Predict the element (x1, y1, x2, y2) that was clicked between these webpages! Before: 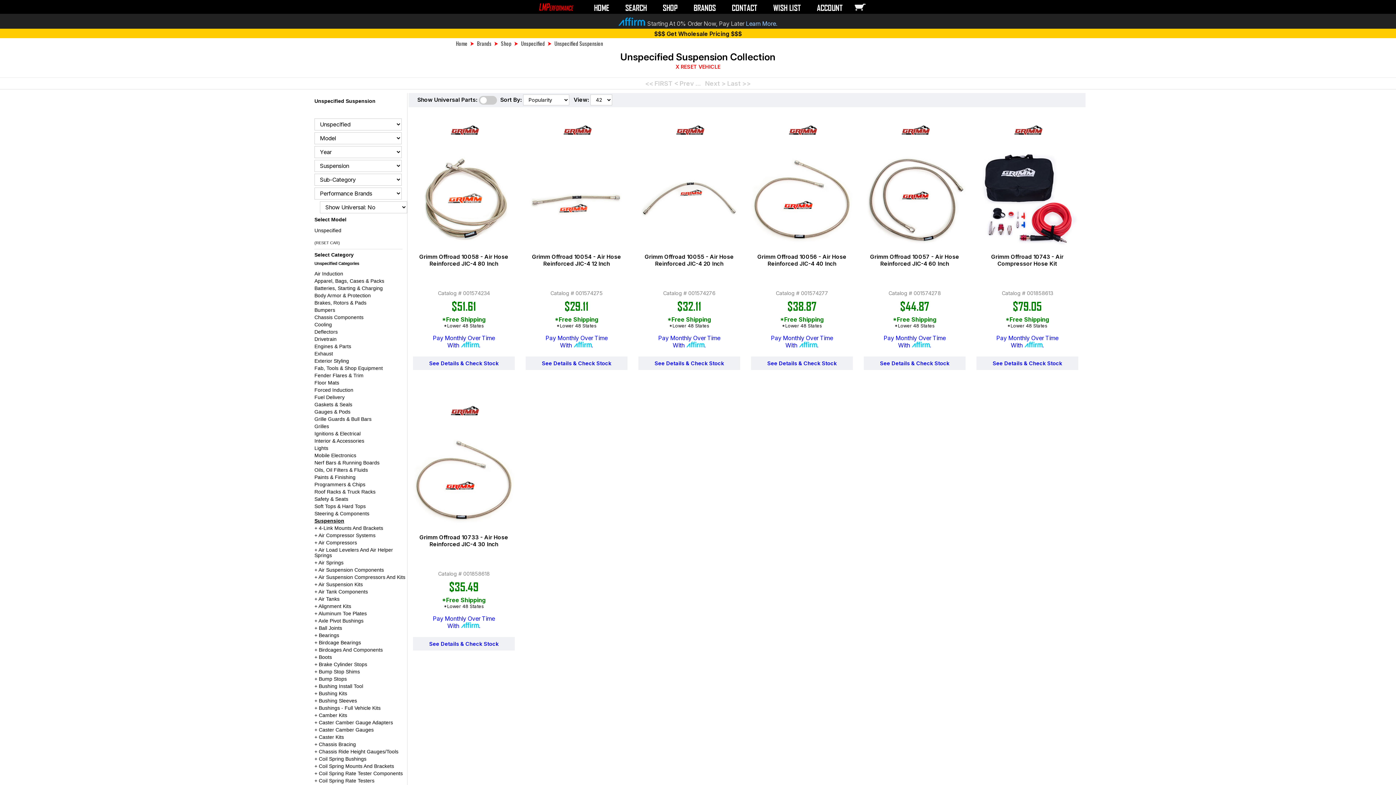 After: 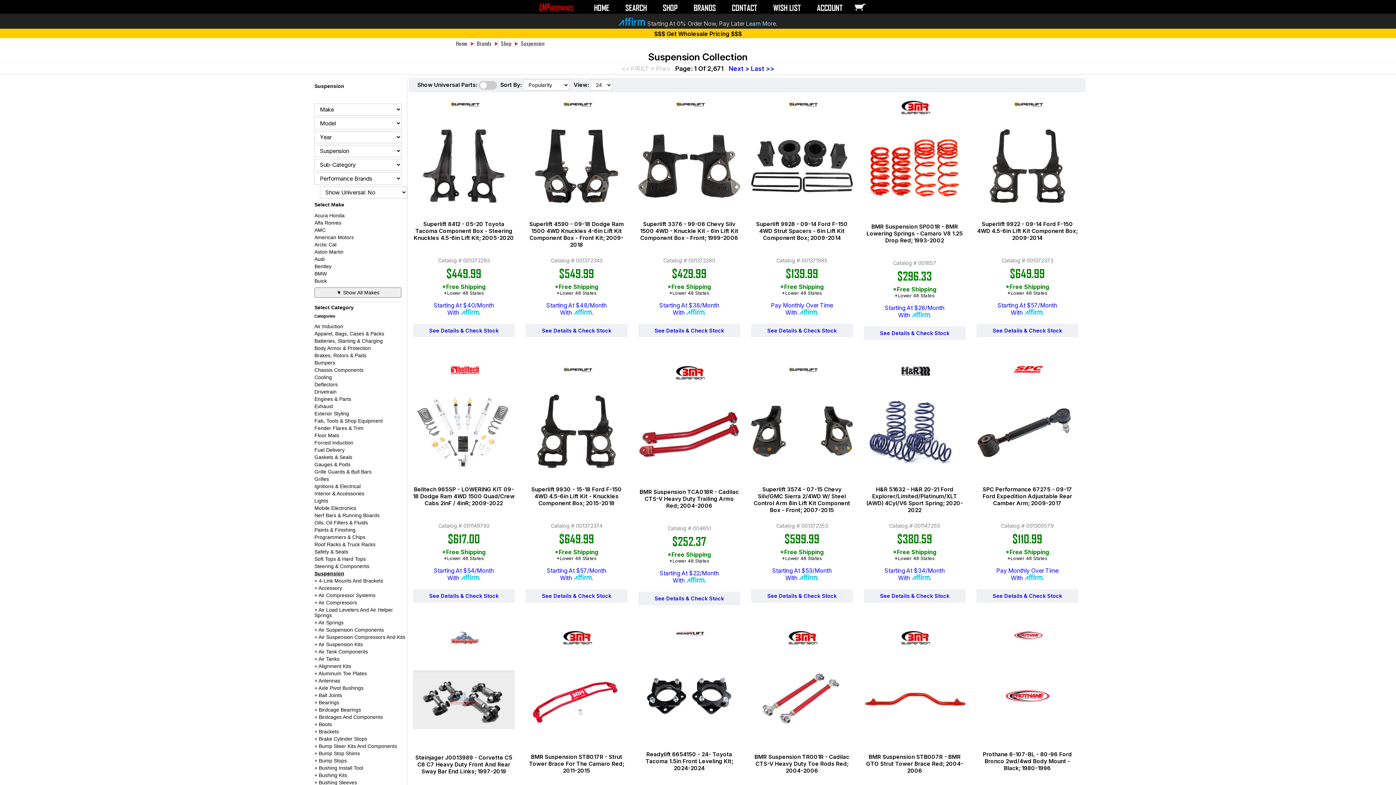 Action: label: + Bushing Kits bbox: (312, 691, 407, 696)